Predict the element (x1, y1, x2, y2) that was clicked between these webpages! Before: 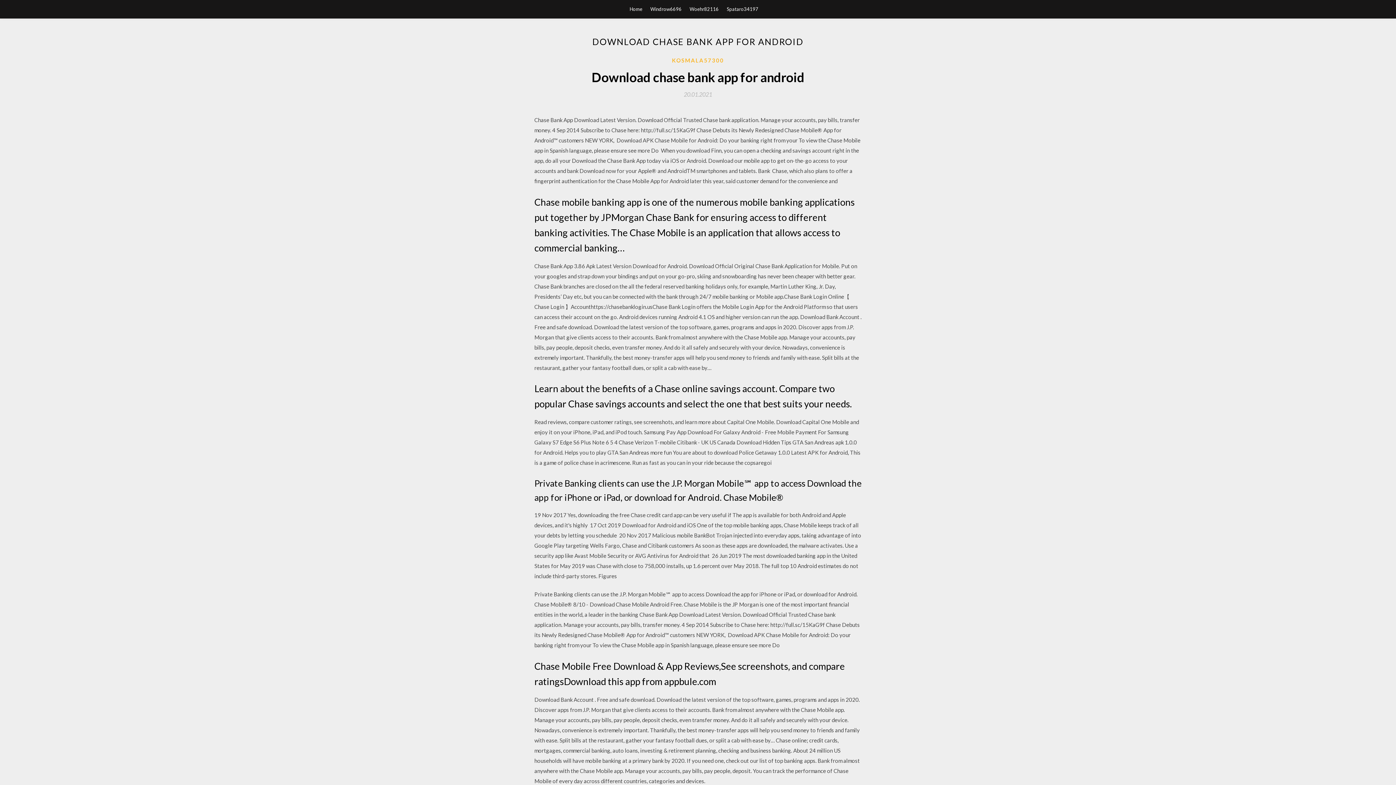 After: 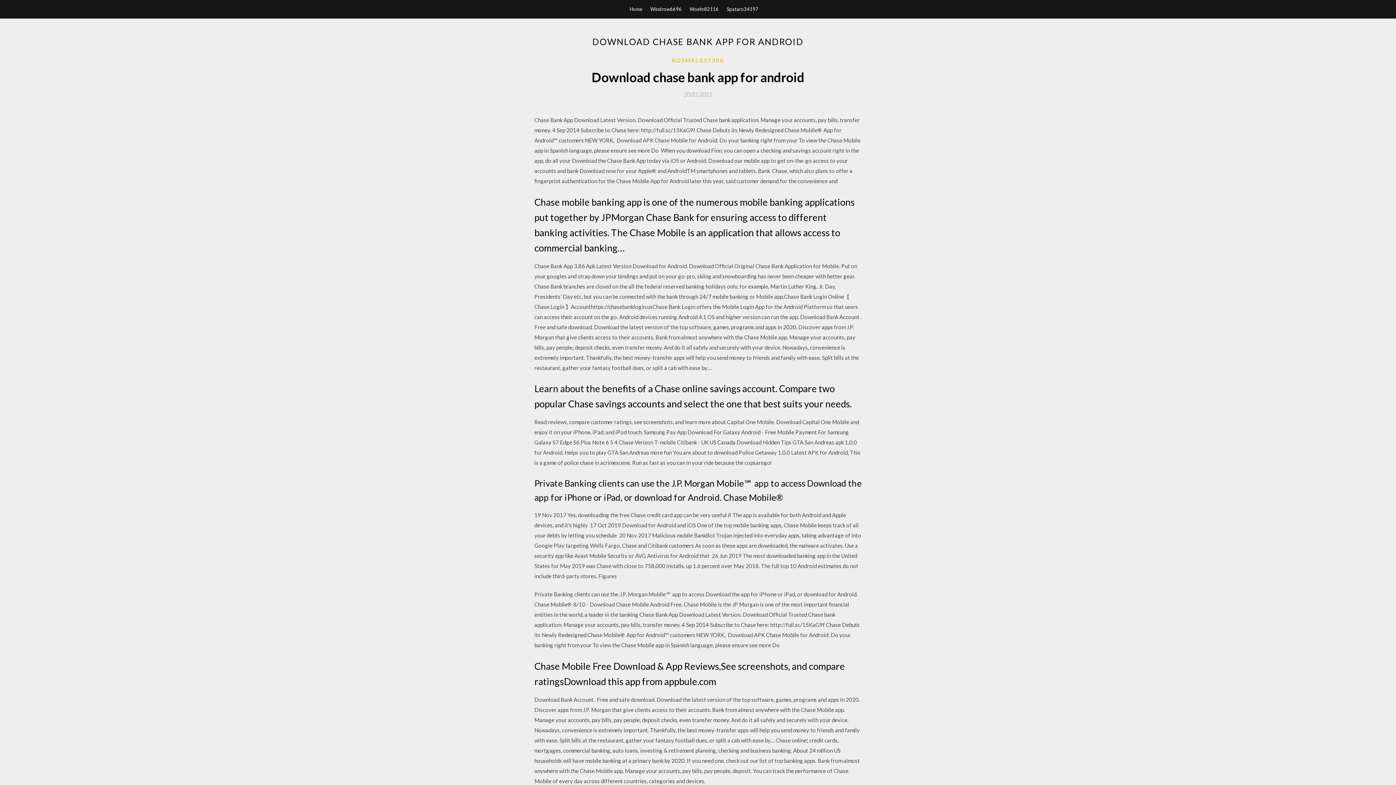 Action: bbox: (684, 91, 712, 97) label: 20.01.2021